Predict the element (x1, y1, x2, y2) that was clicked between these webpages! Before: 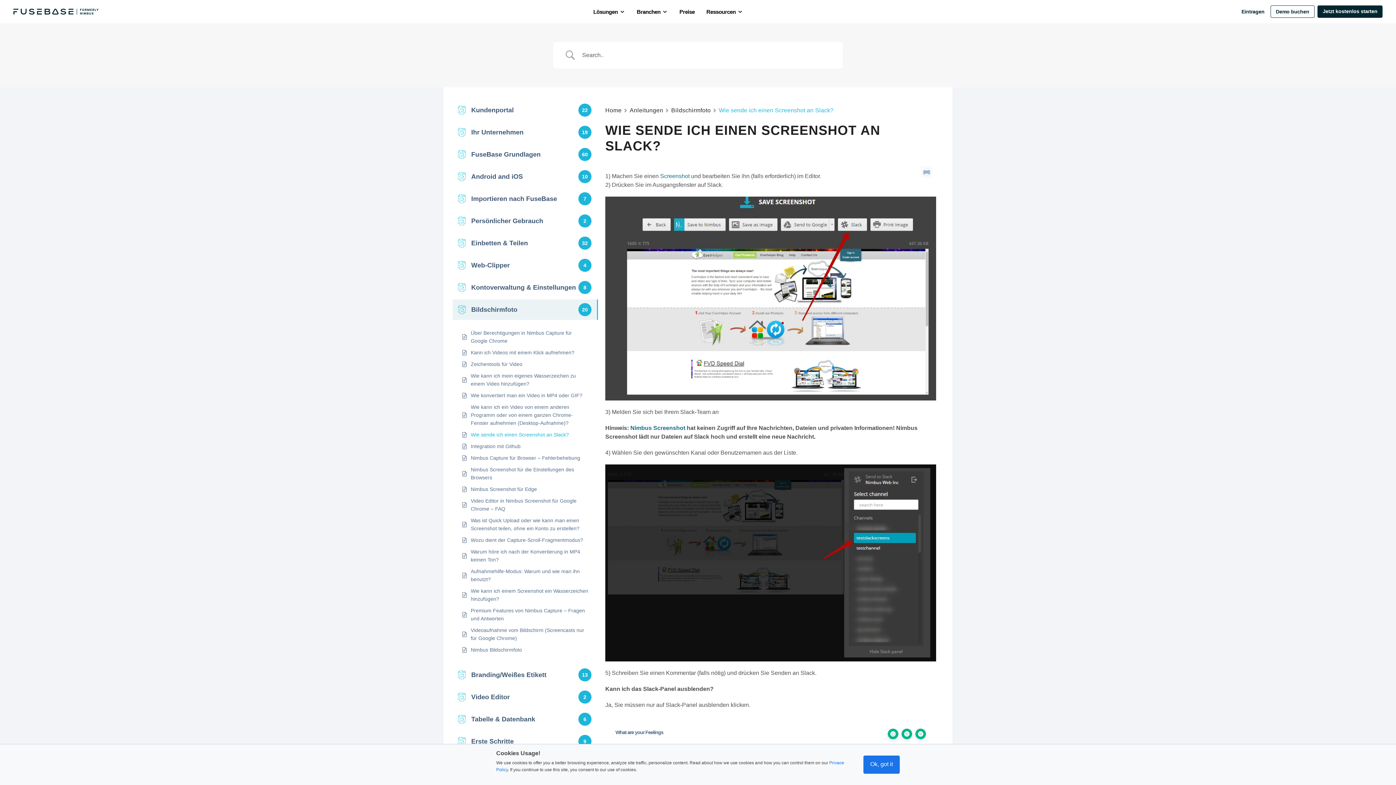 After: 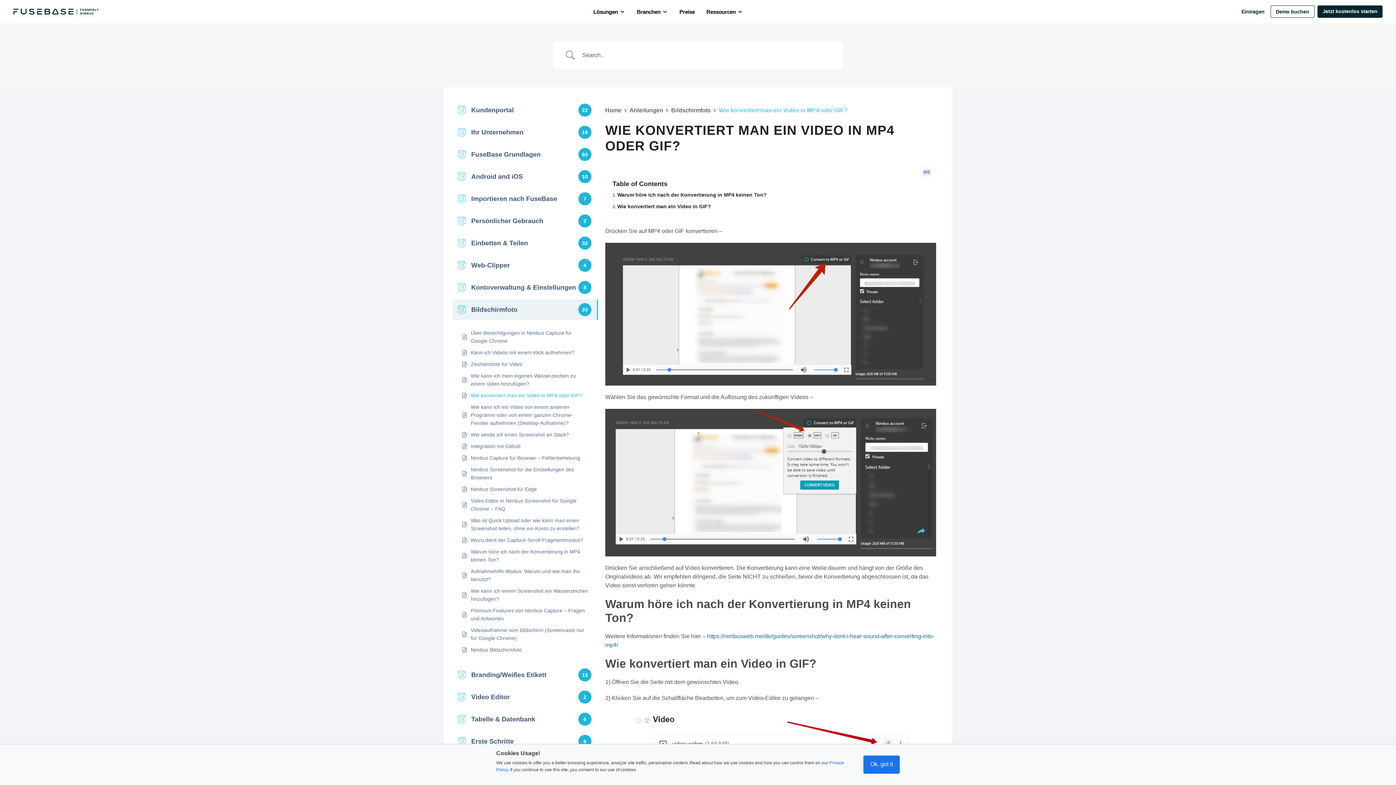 Action: bbox: (470, 391, 582, 399) label: Wie konvertiert man ein Video in MP4 oder GIF?